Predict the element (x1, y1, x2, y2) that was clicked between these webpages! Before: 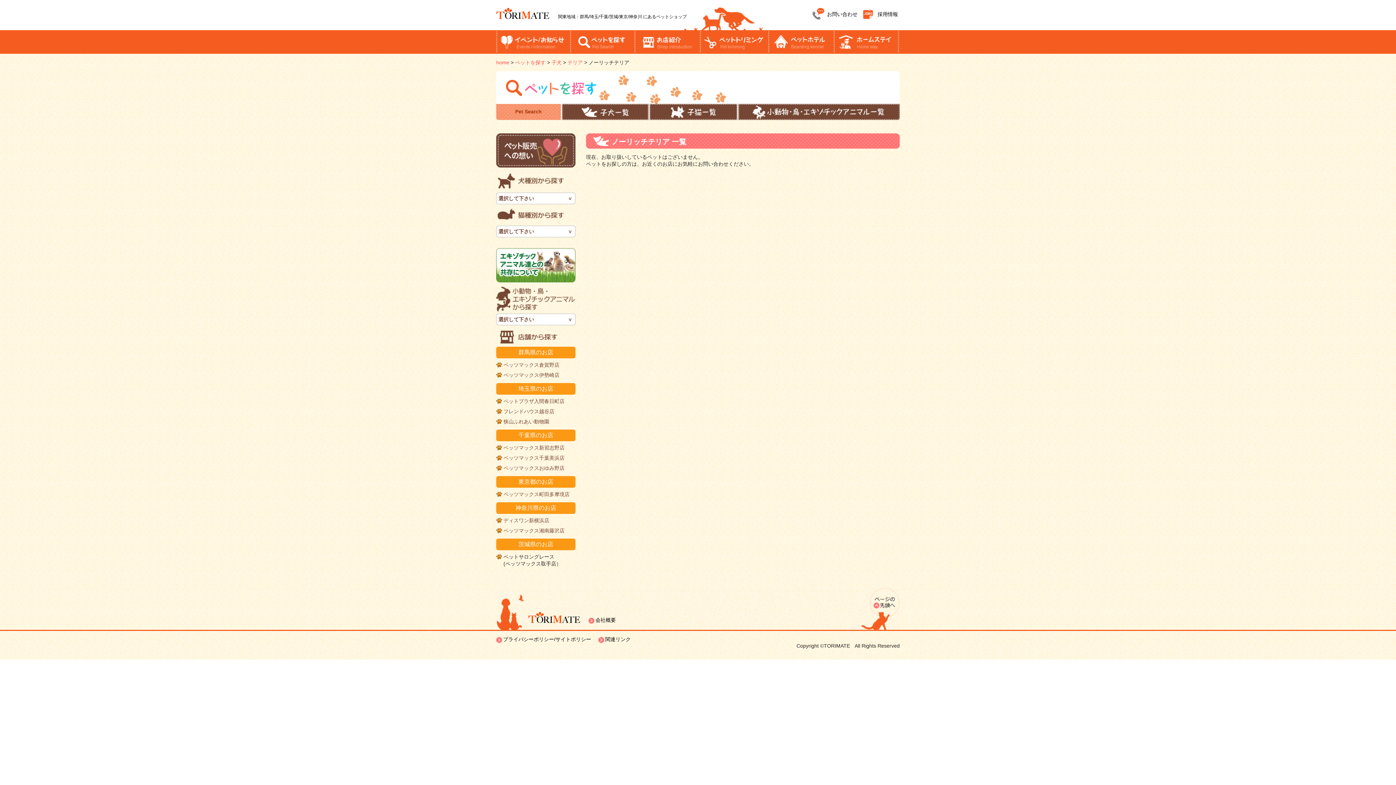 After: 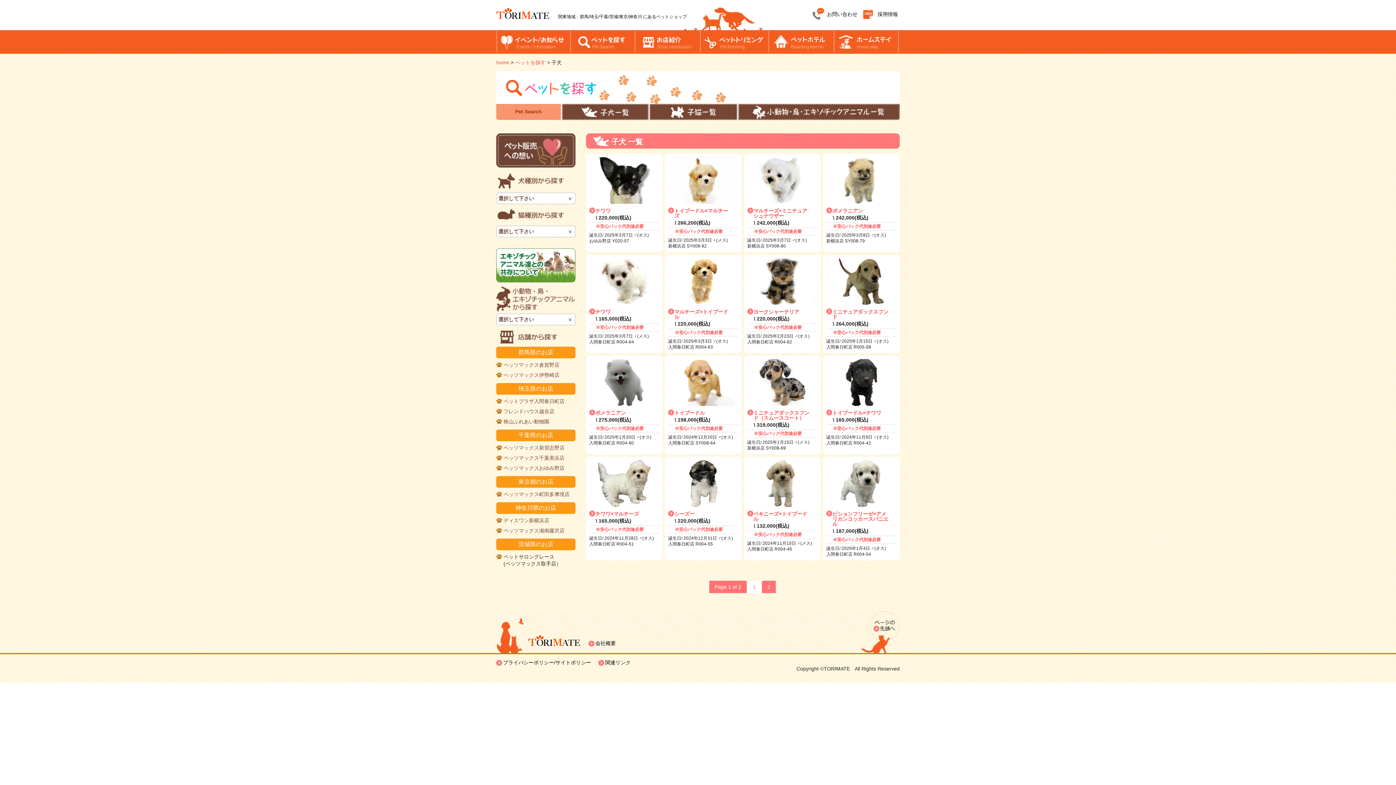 Action: bbox: (551, 59, 561, 65) label: 子犬